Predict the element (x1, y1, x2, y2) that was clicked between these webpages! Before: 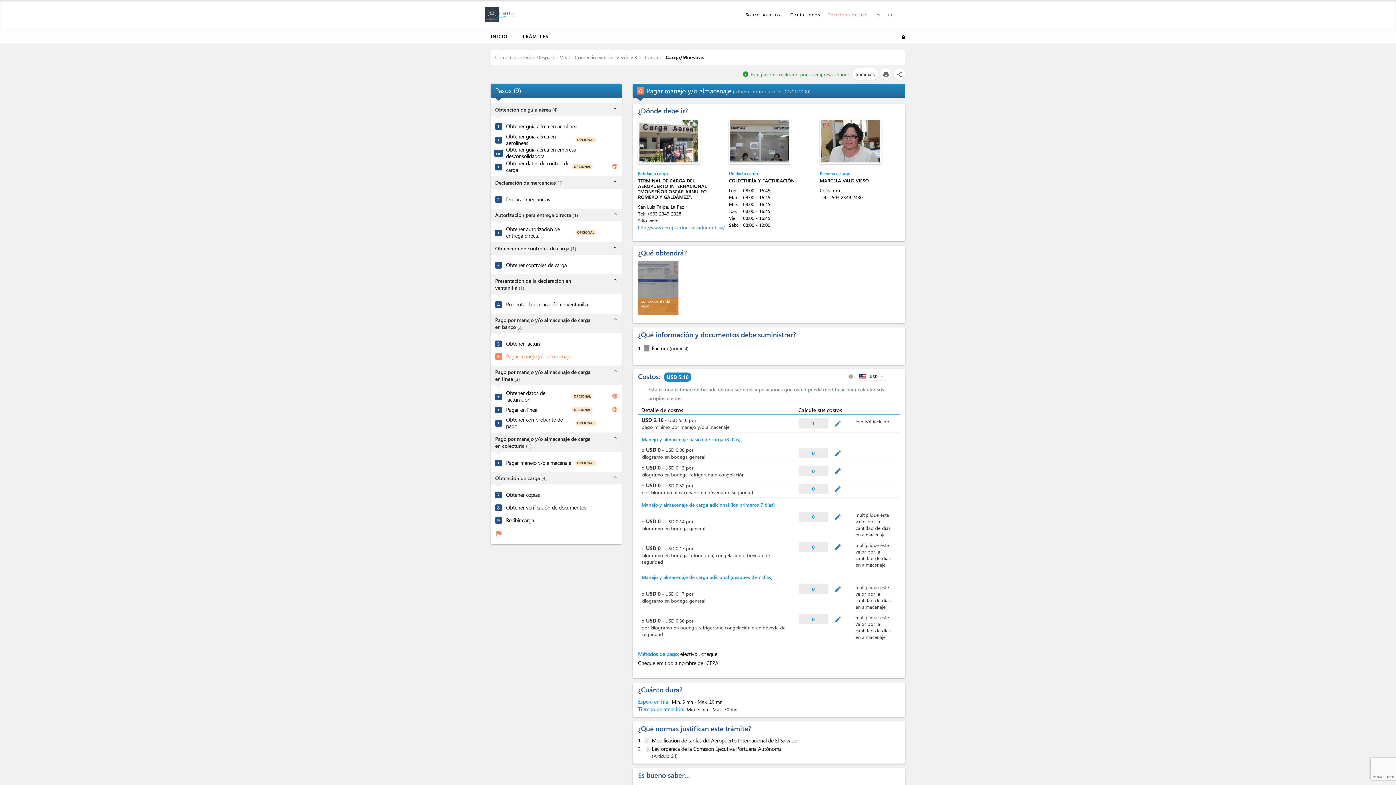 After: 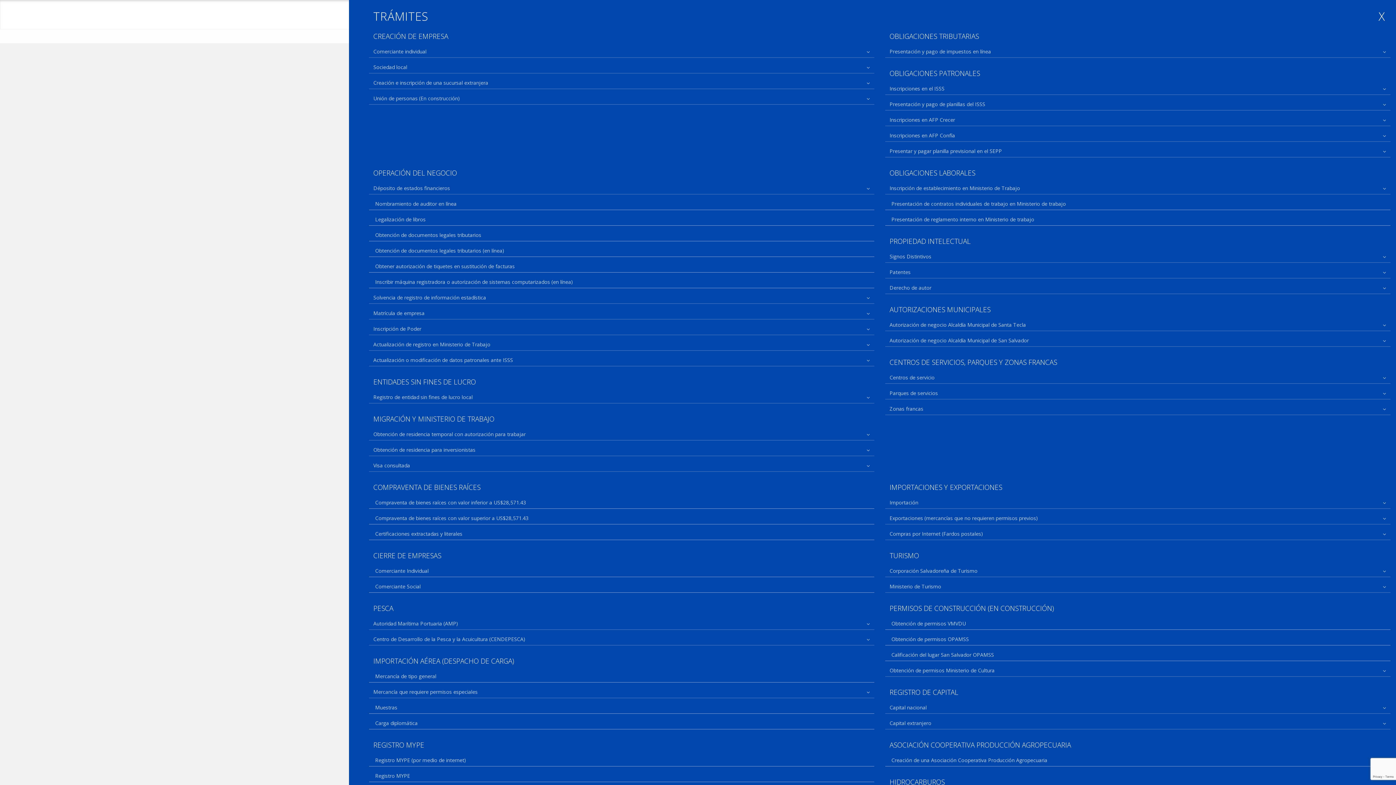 Action: label: TRÁMITES bbox: (522, 32, 549, 40)